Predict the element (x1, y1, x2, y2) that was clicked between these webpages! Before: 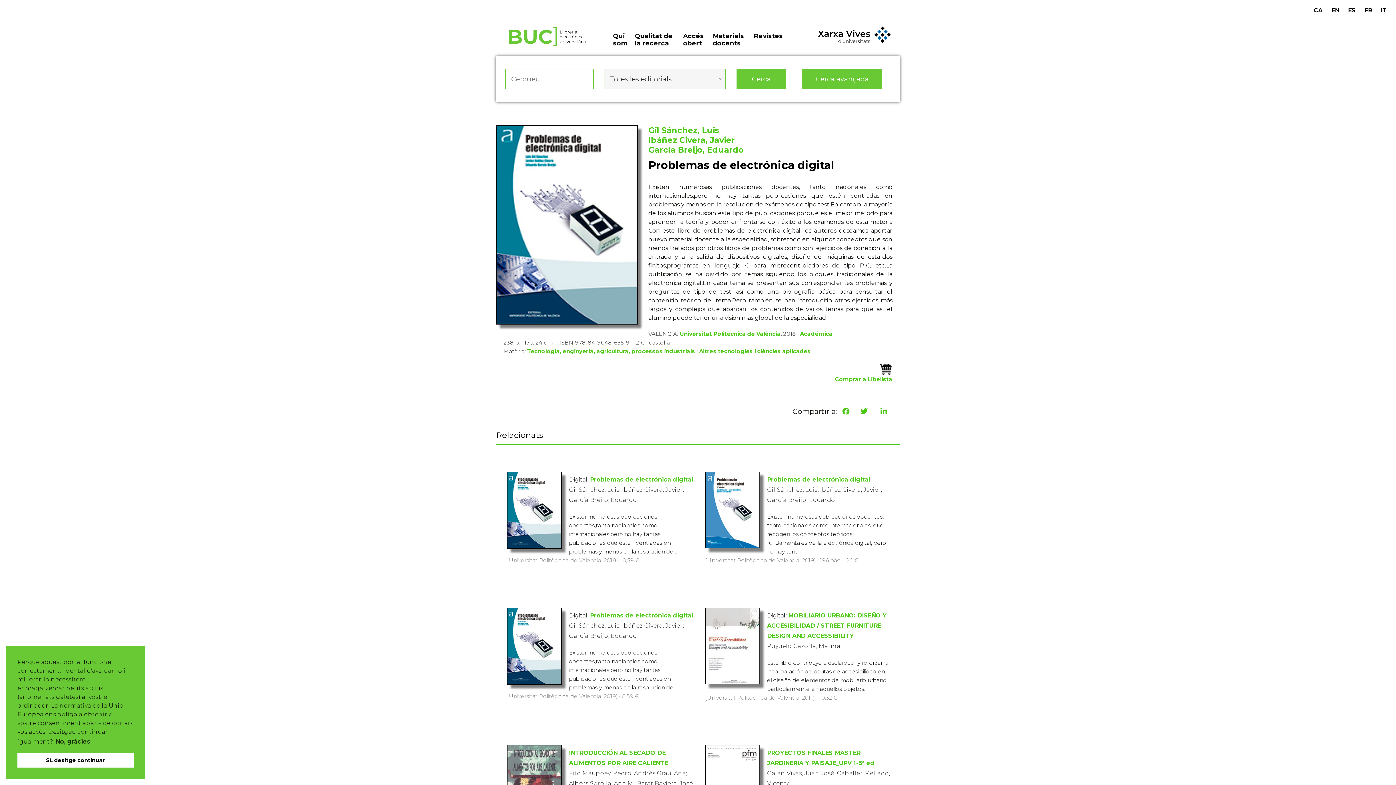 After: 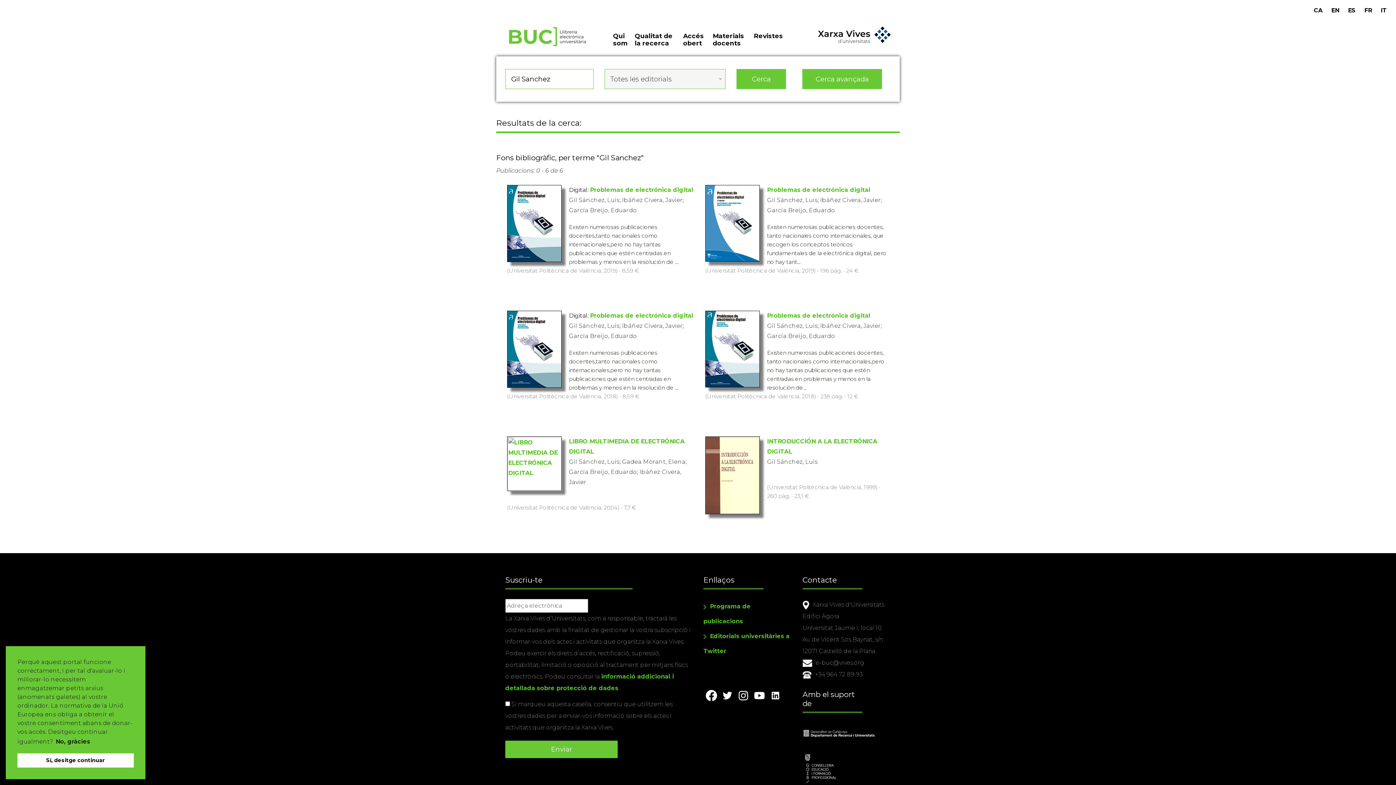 Action: bbox: (648, 125, 719, 135) label: Gil Sánchez, Luis